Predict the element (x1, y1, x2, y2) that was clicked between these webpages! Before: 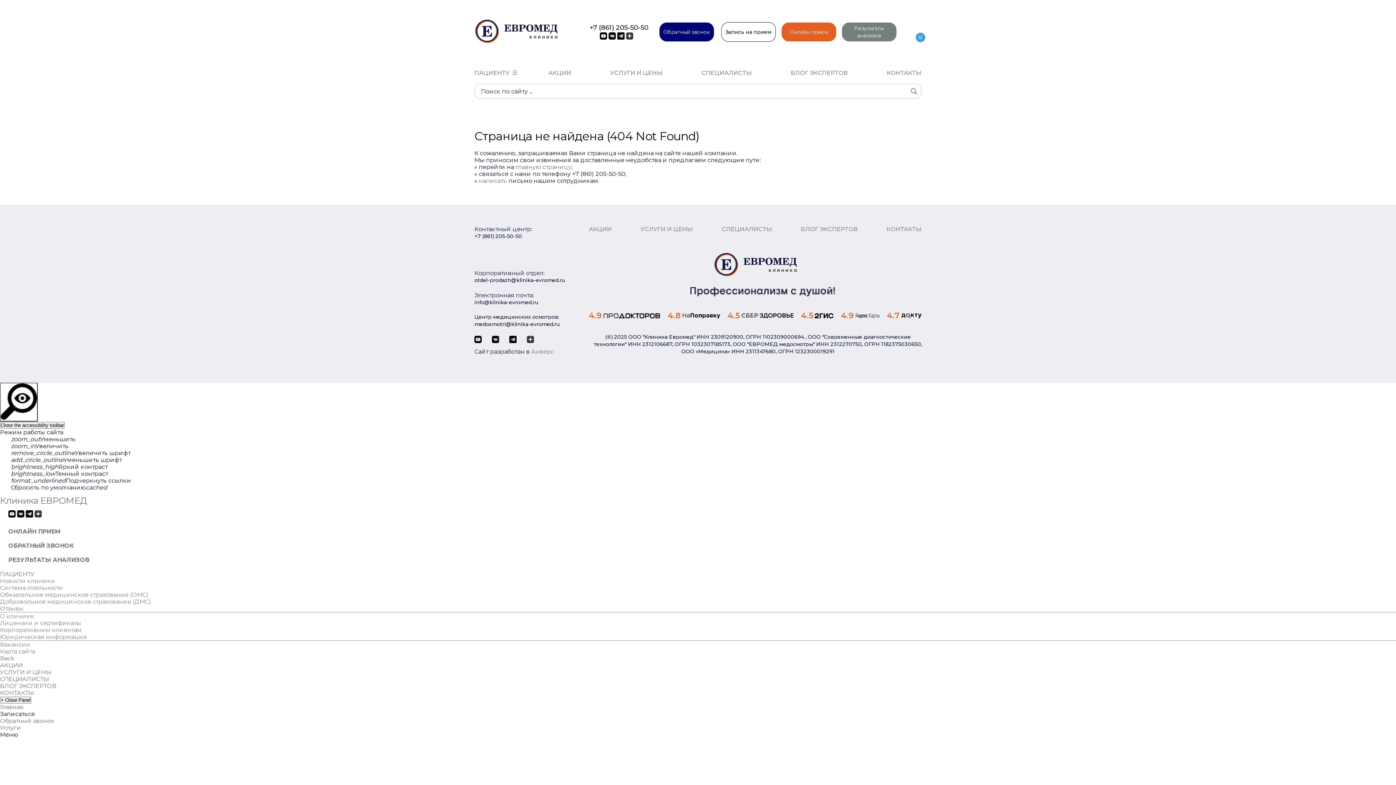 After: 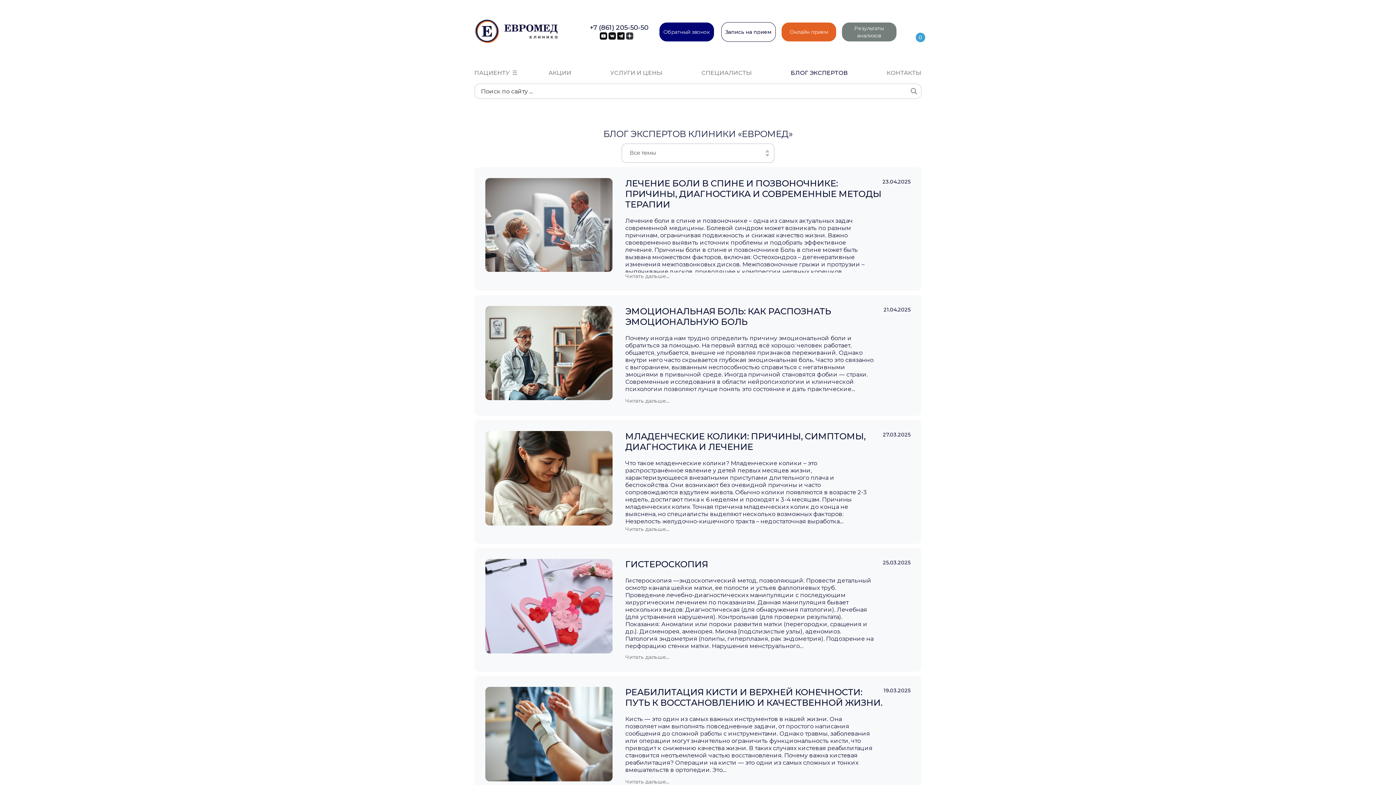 Action: label: БЛОГ ЭКСПЕРТОВ bbox: (801, 225, 858, 232)